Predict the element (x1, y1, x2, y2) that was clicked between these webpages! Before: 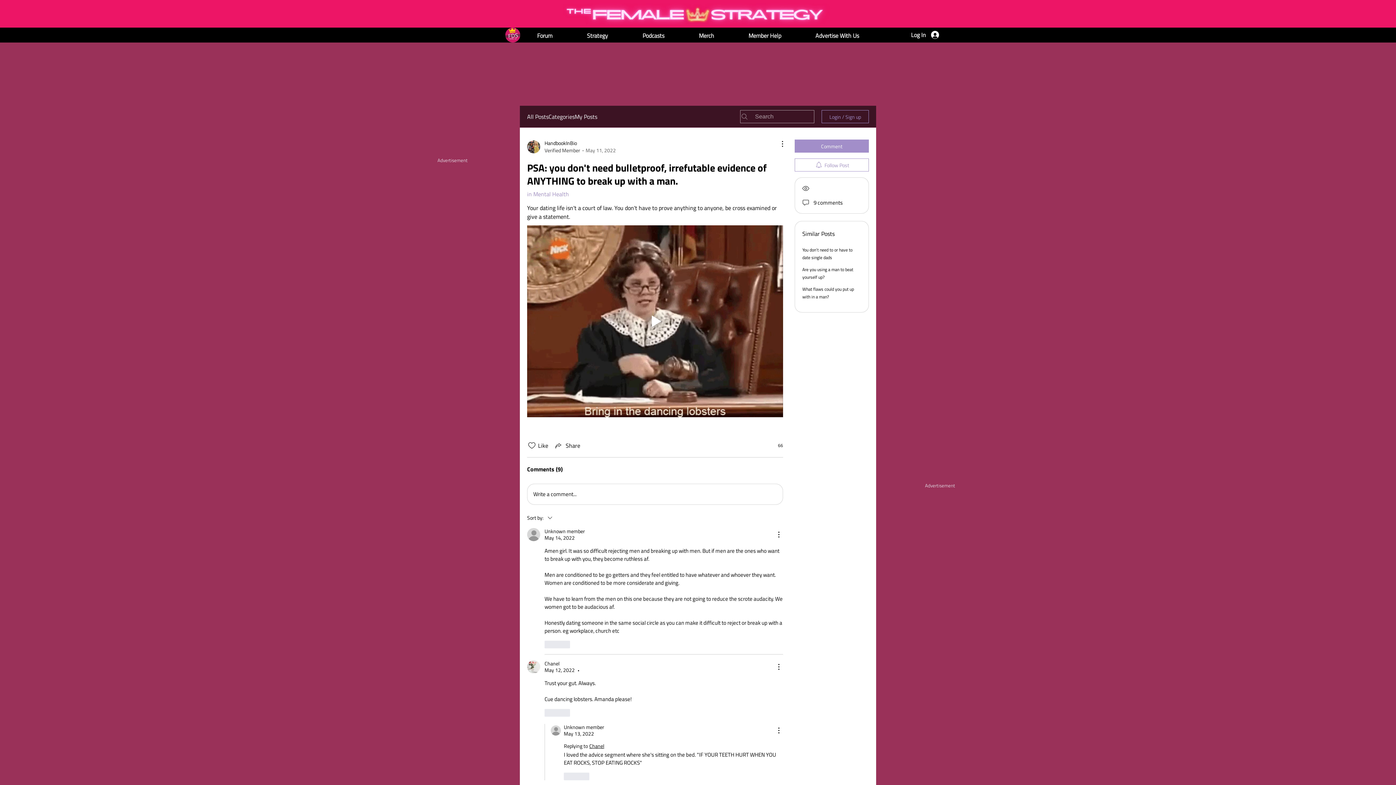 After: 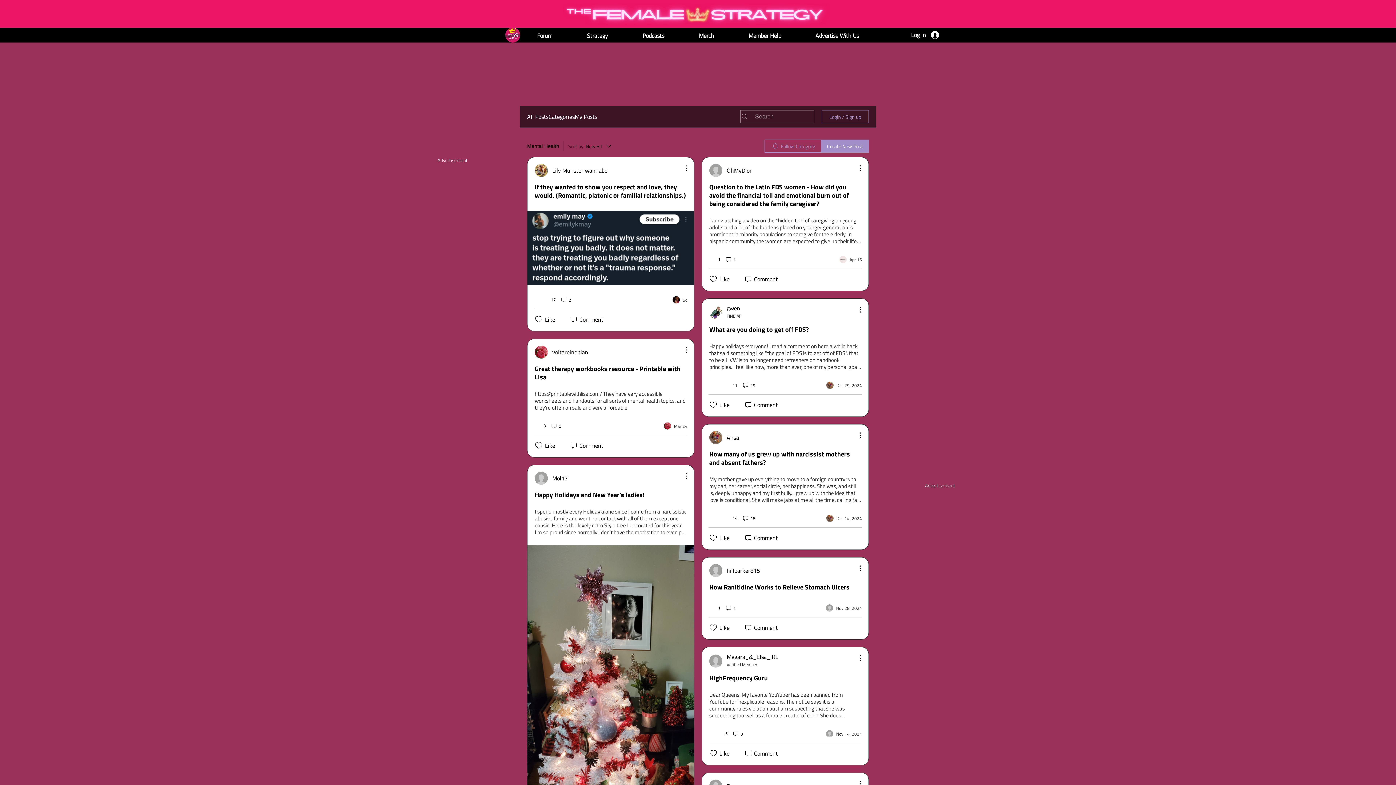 Action: label: in Mental Health bbox: (527, 189, 569, 198)